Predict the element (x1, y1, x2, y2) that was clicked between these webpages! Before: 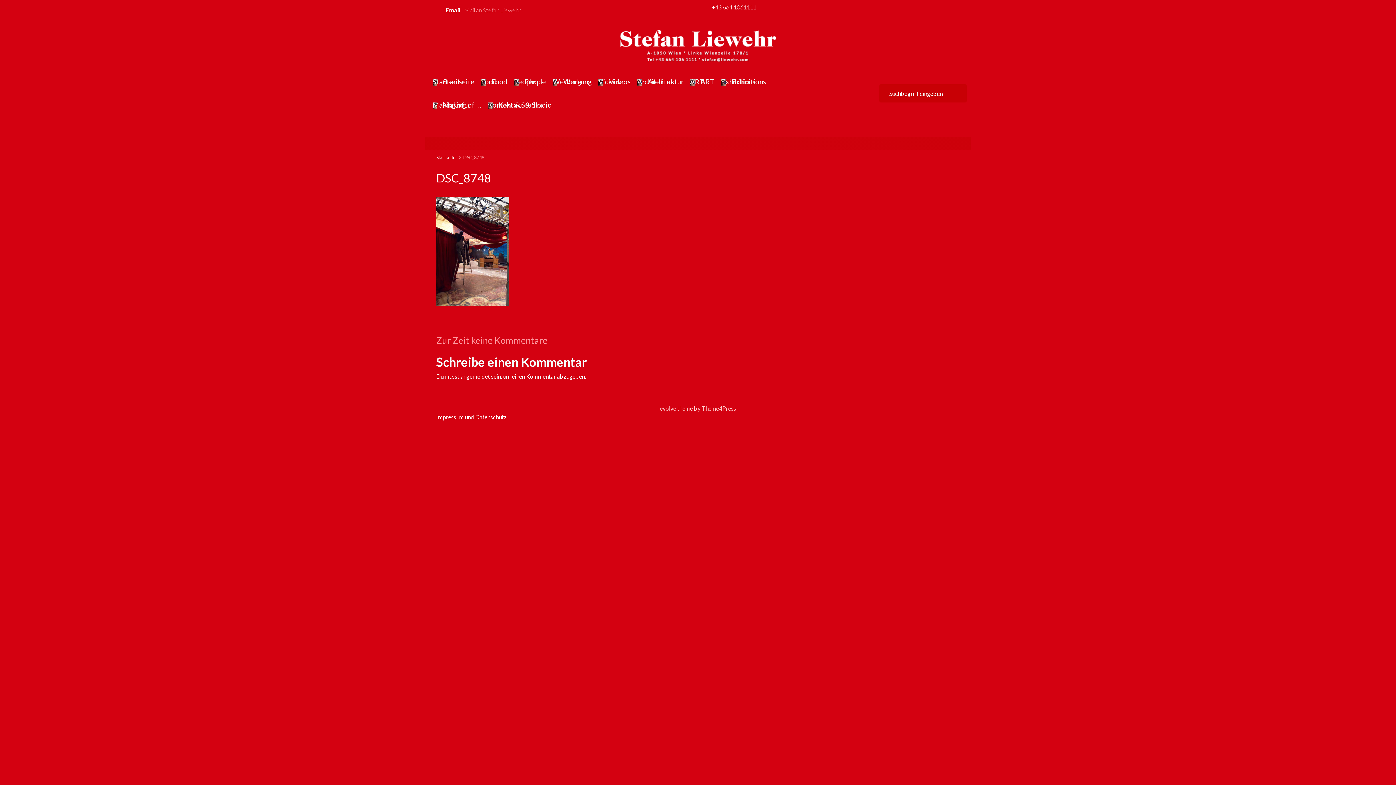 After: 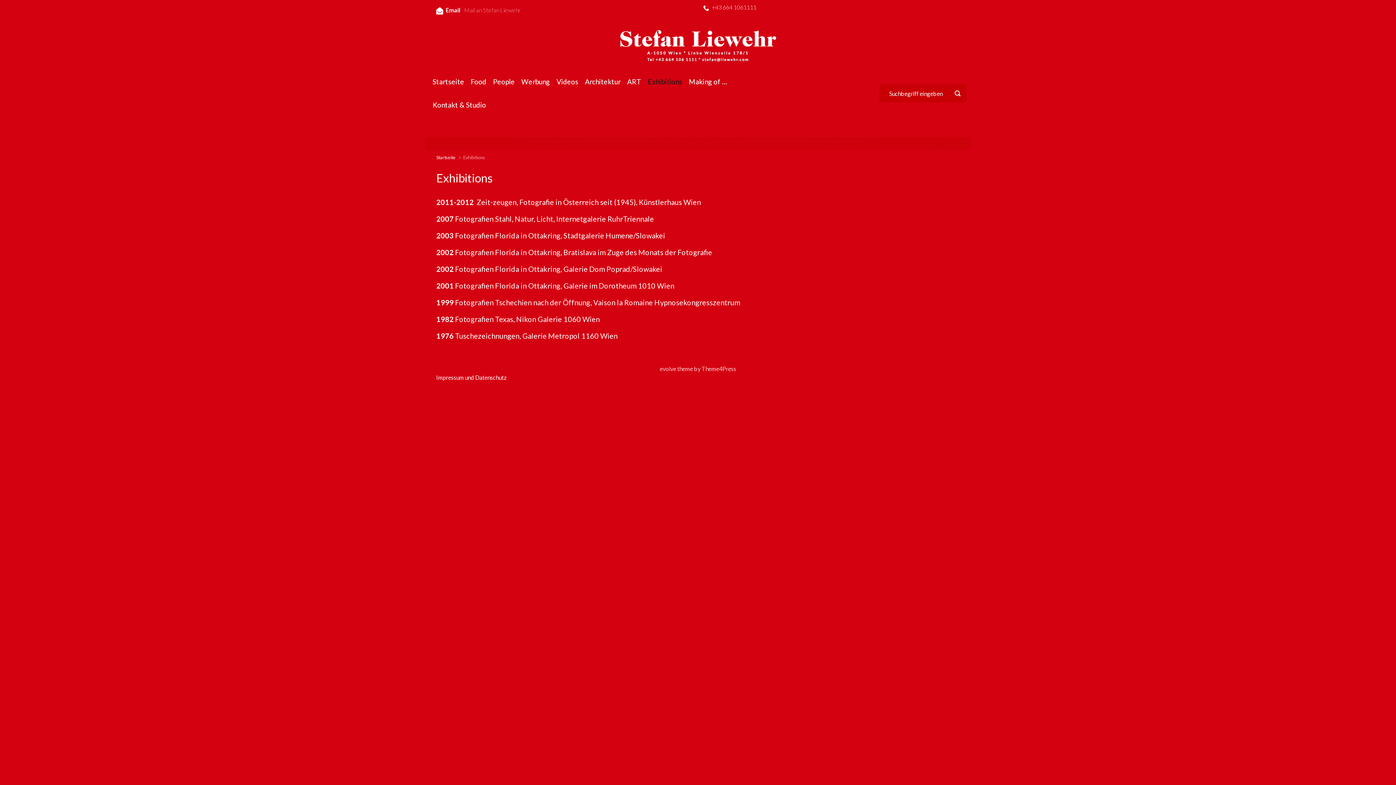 Action: bbox: (718, 70, 769, 93) label: Exhibitions